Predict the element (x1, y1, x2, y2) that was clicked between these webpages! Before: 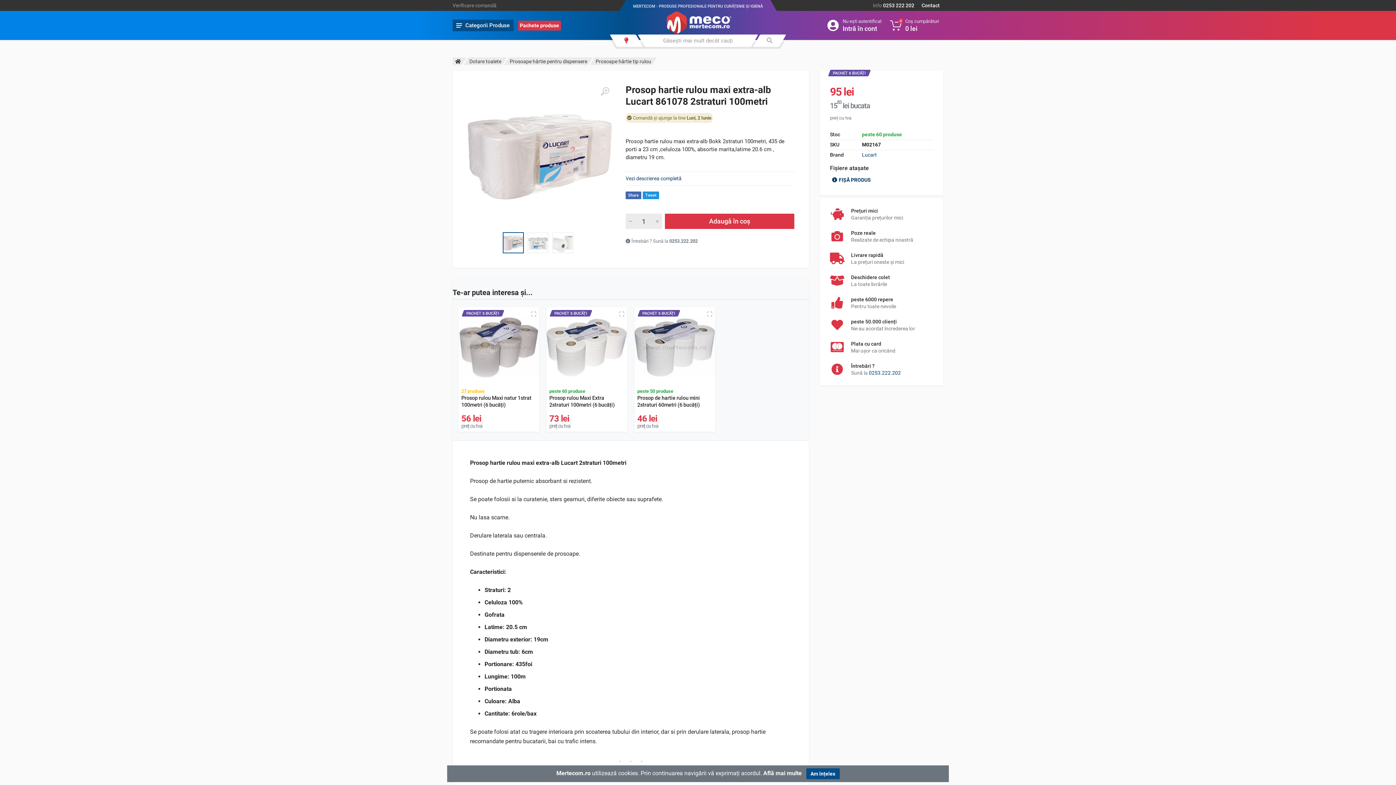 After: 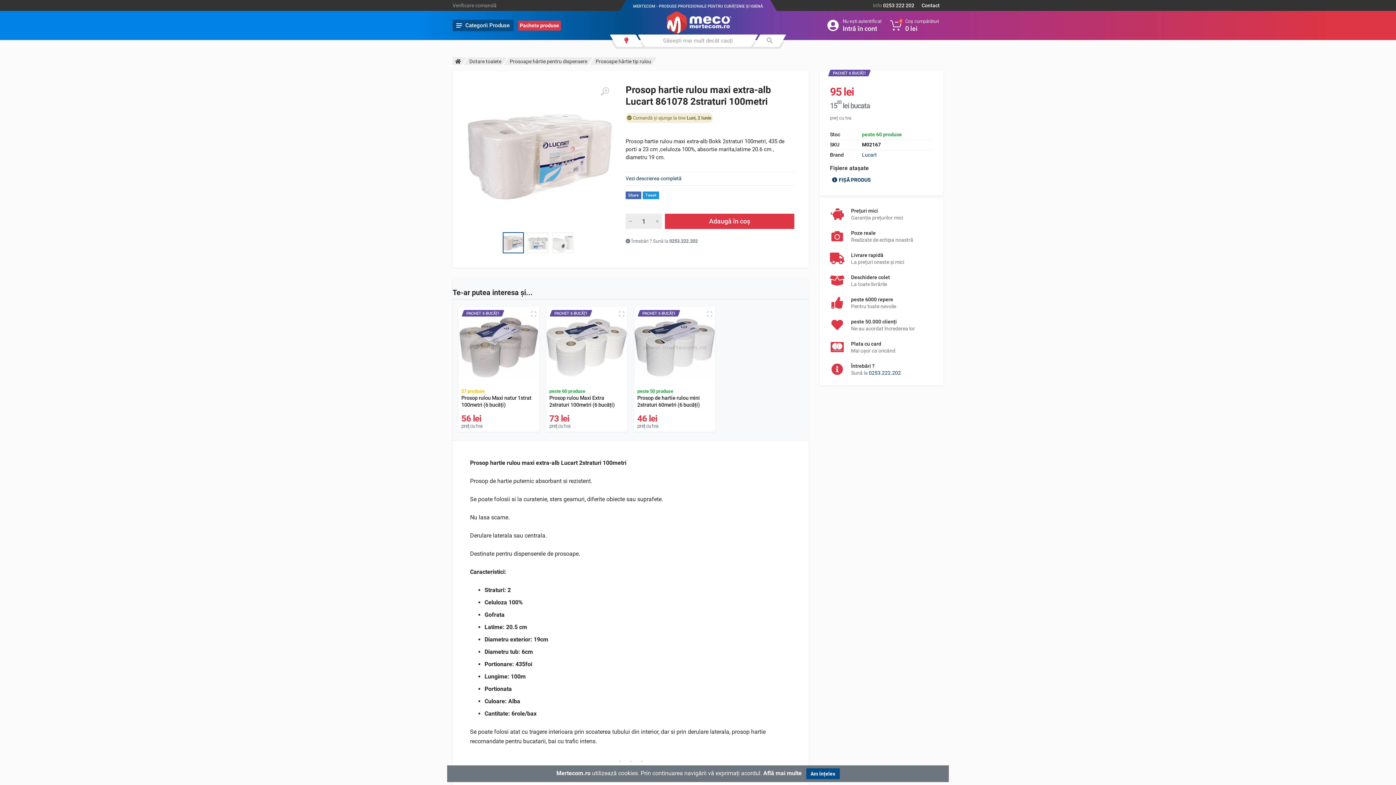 Action: bbox: (830, 174, 933, 185) label:  FIȘĂ PRODUS